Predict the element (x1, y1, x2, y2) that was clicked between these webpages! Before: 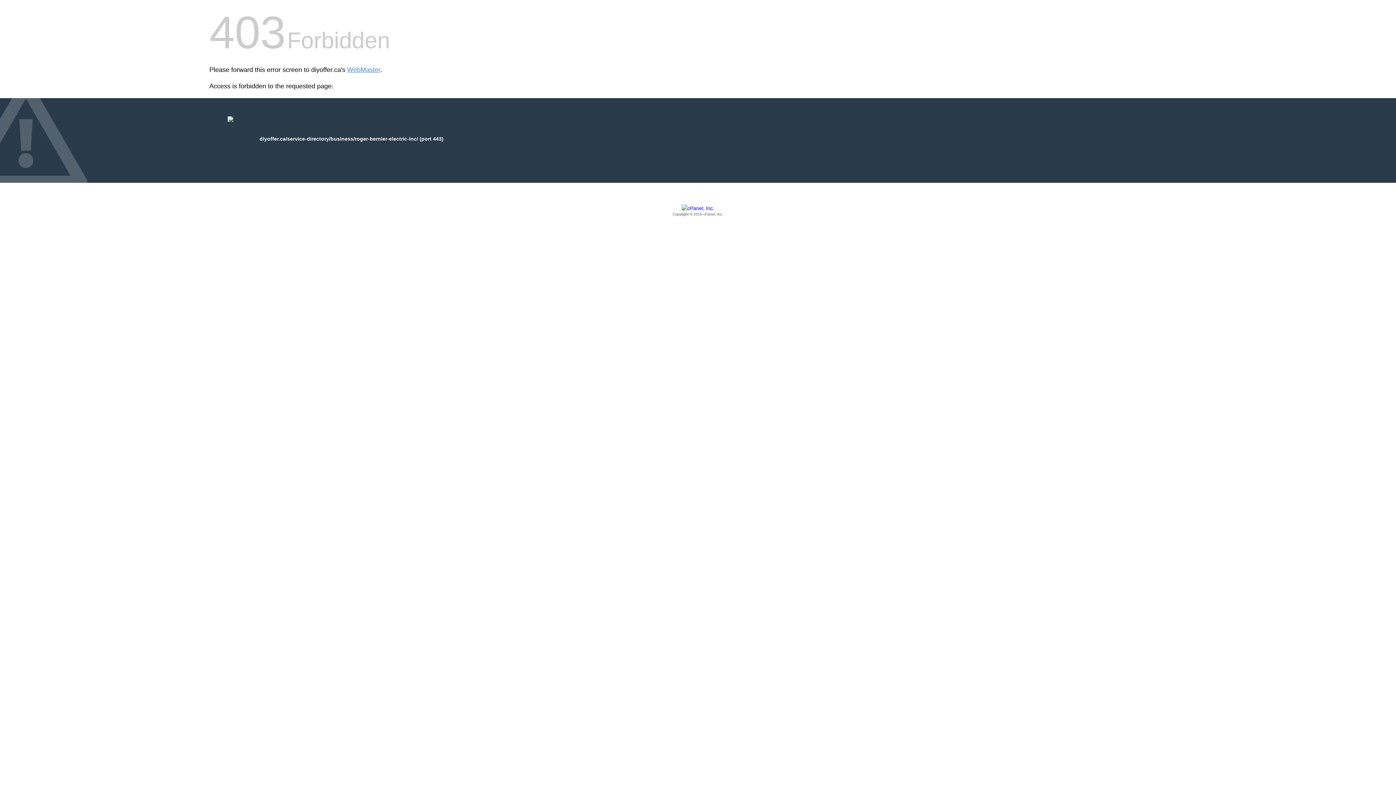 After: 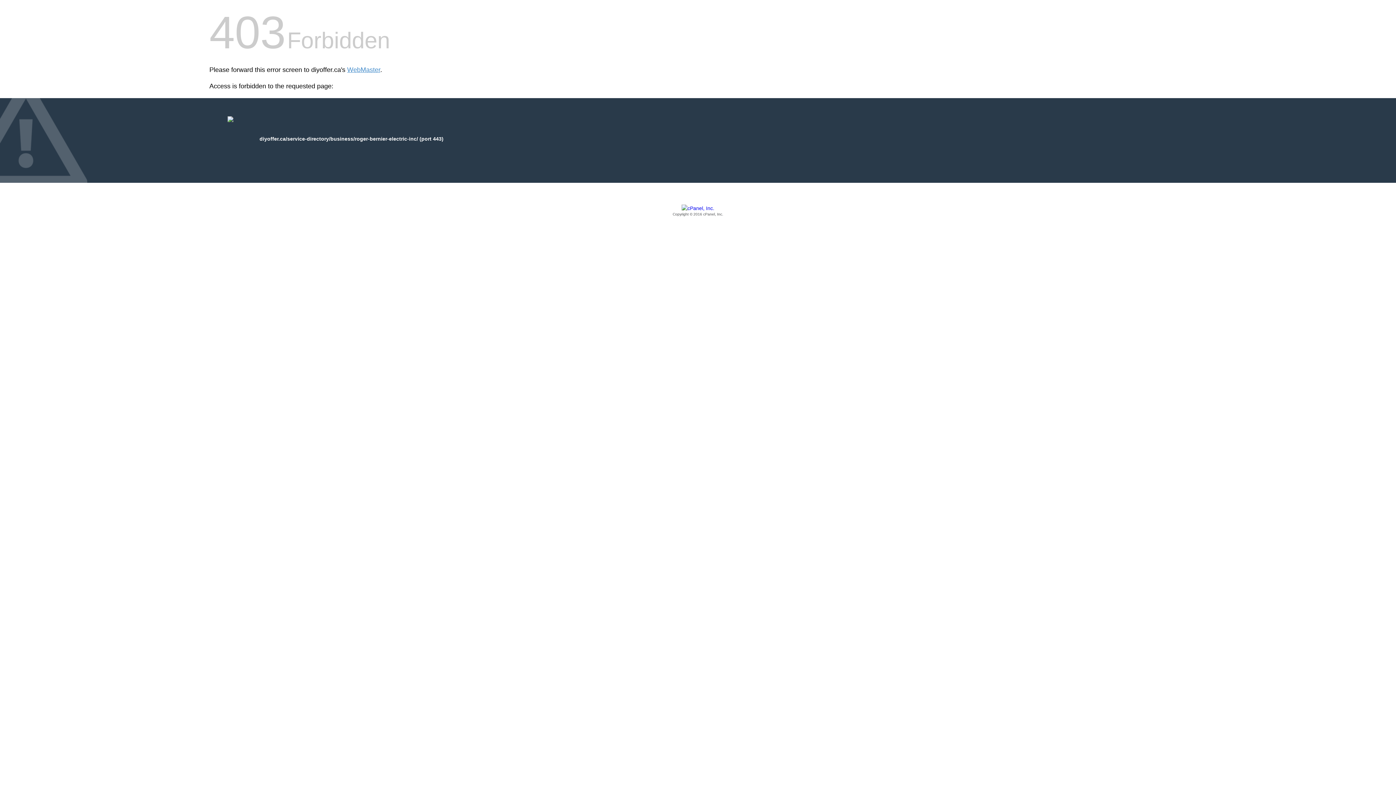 Action: label: Copyright © 2016 cPanel, Inc. bbox: (209, 205, 1186, 217)